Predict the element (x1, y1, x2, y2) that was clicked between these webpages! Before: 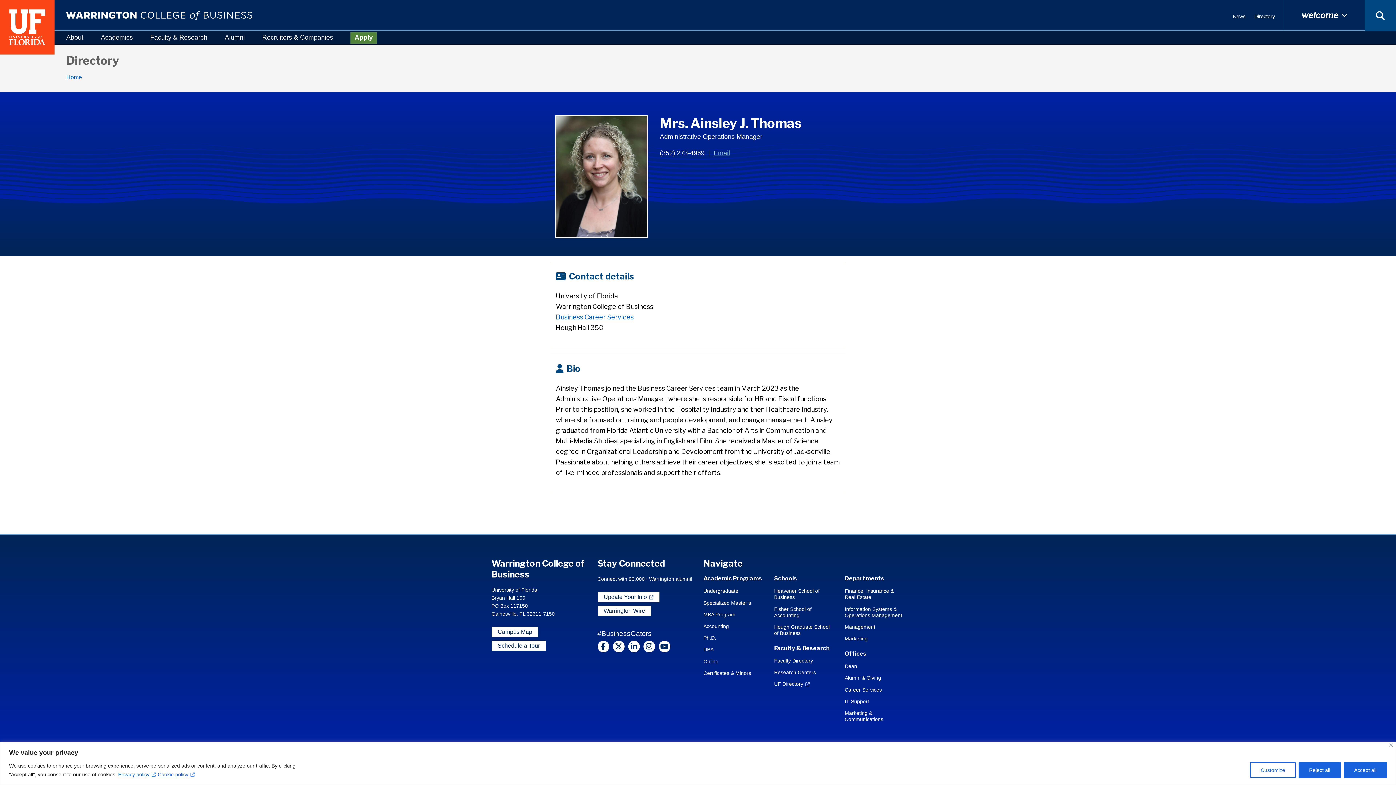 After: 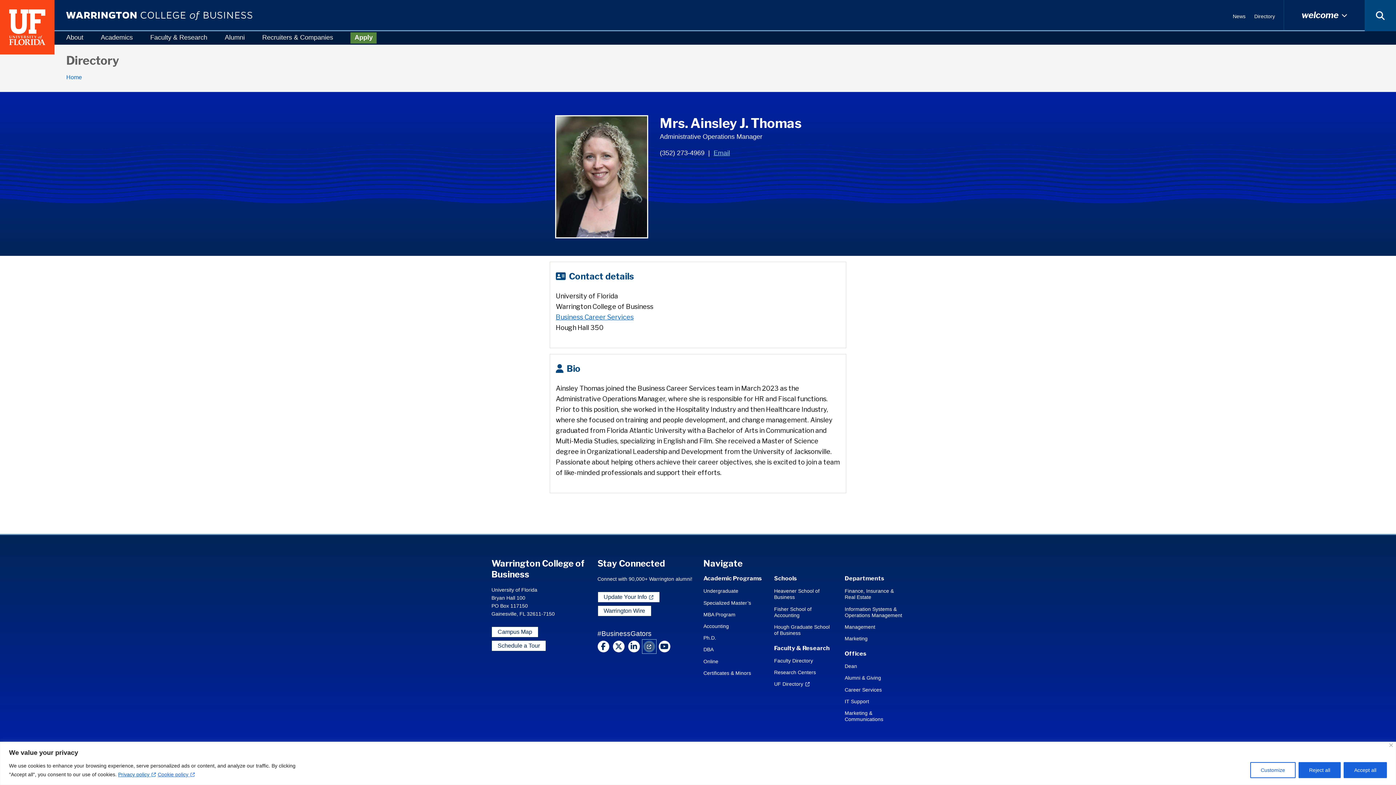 Action: label: UF Warrington College of Business on Instagram bbox: (643, 640, 655, 652)